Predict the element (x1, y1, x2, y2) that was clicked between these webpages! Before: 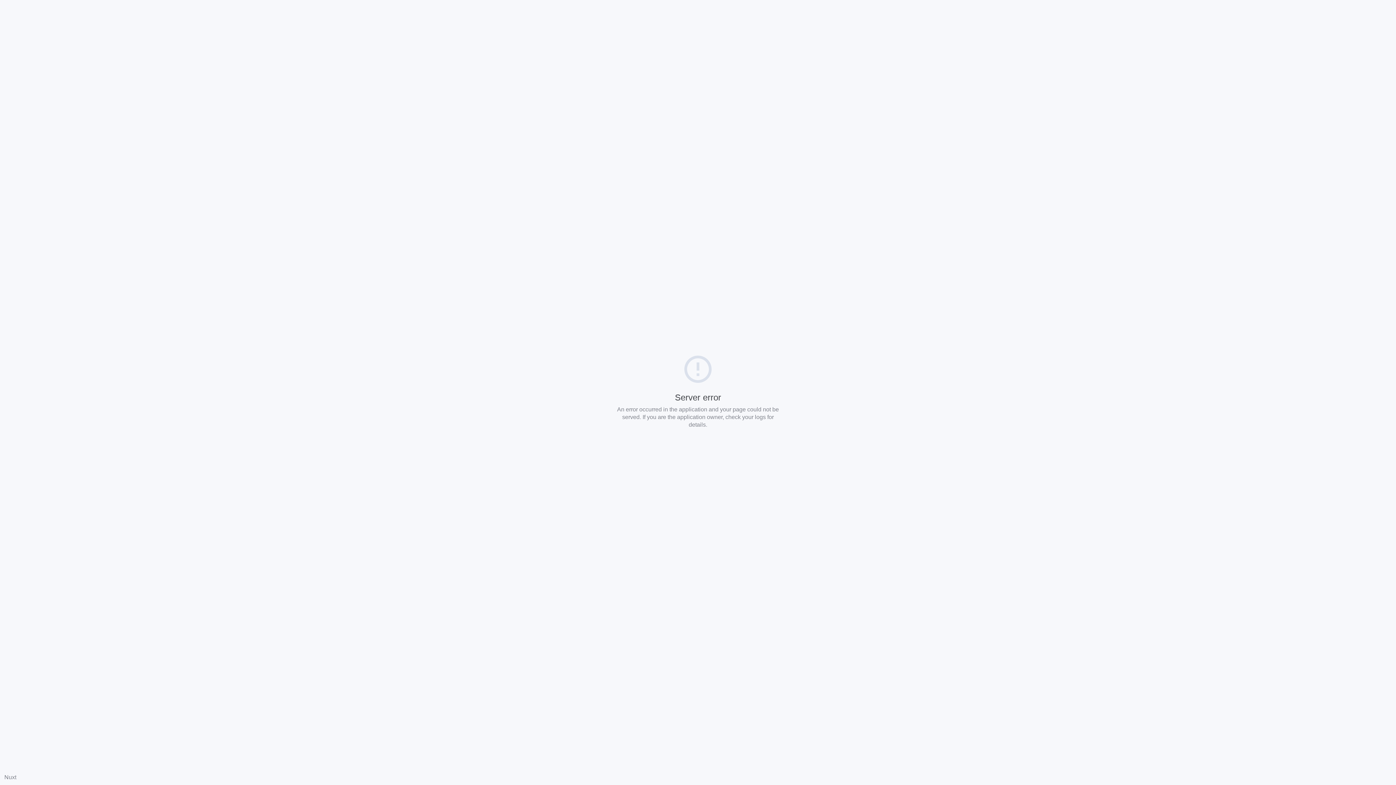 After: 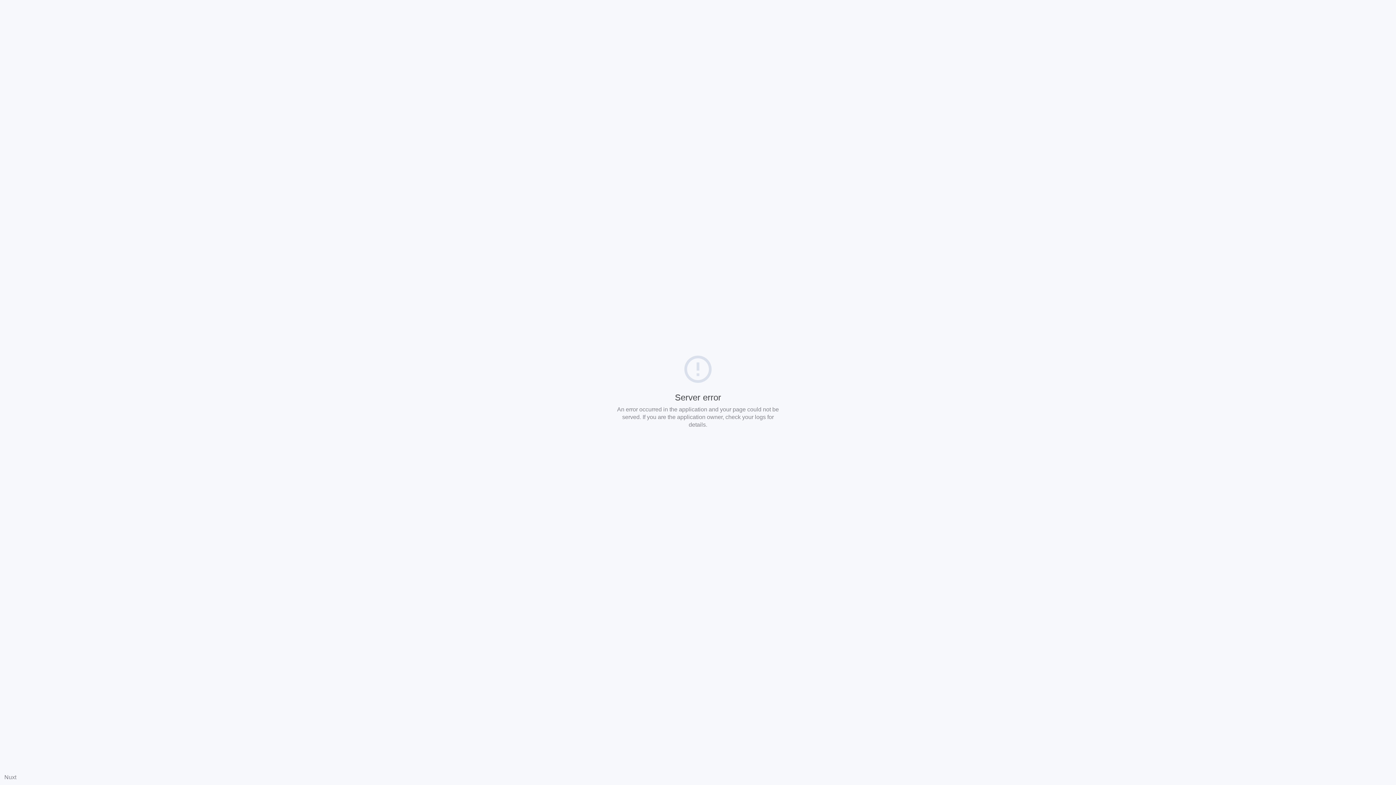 Action: label: Nuxt bbox: (4, 774, 16, 780)